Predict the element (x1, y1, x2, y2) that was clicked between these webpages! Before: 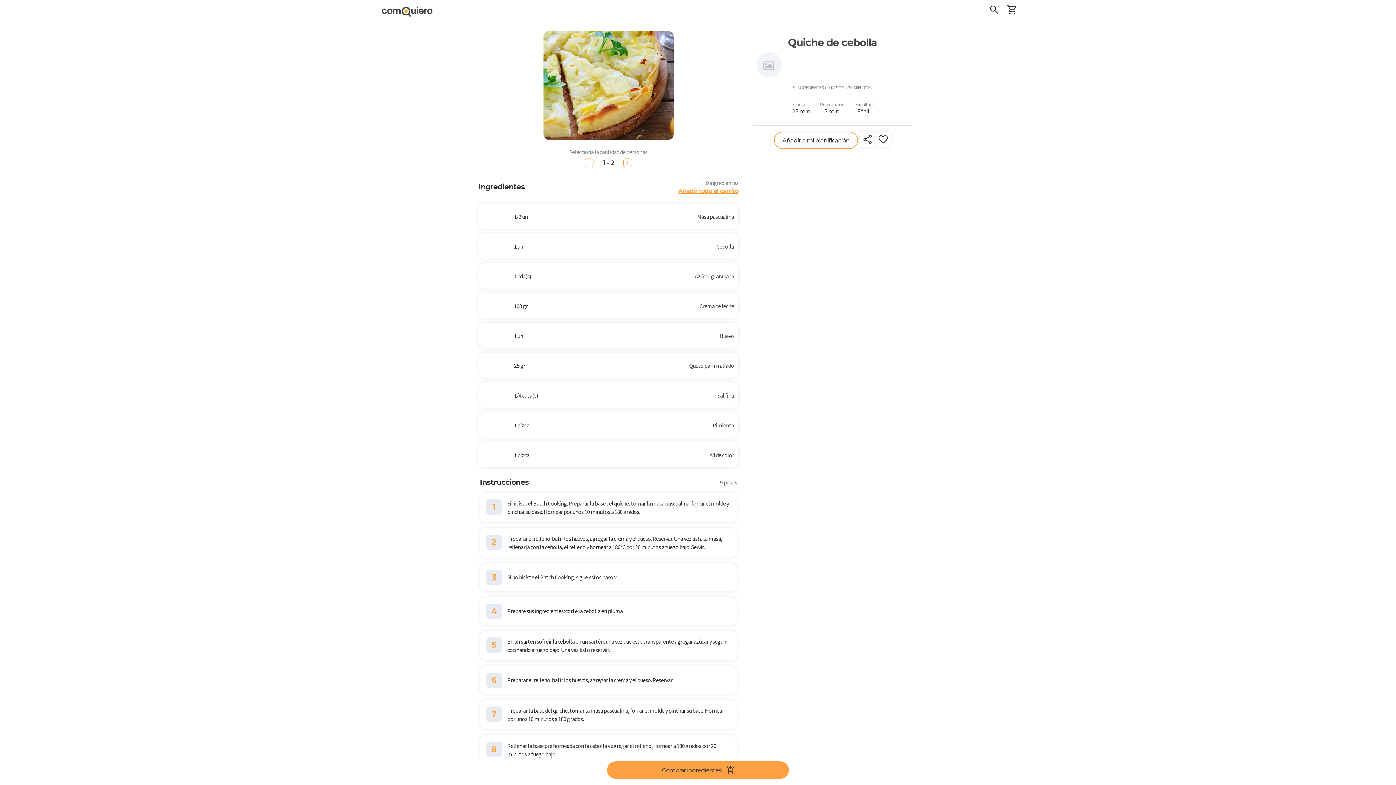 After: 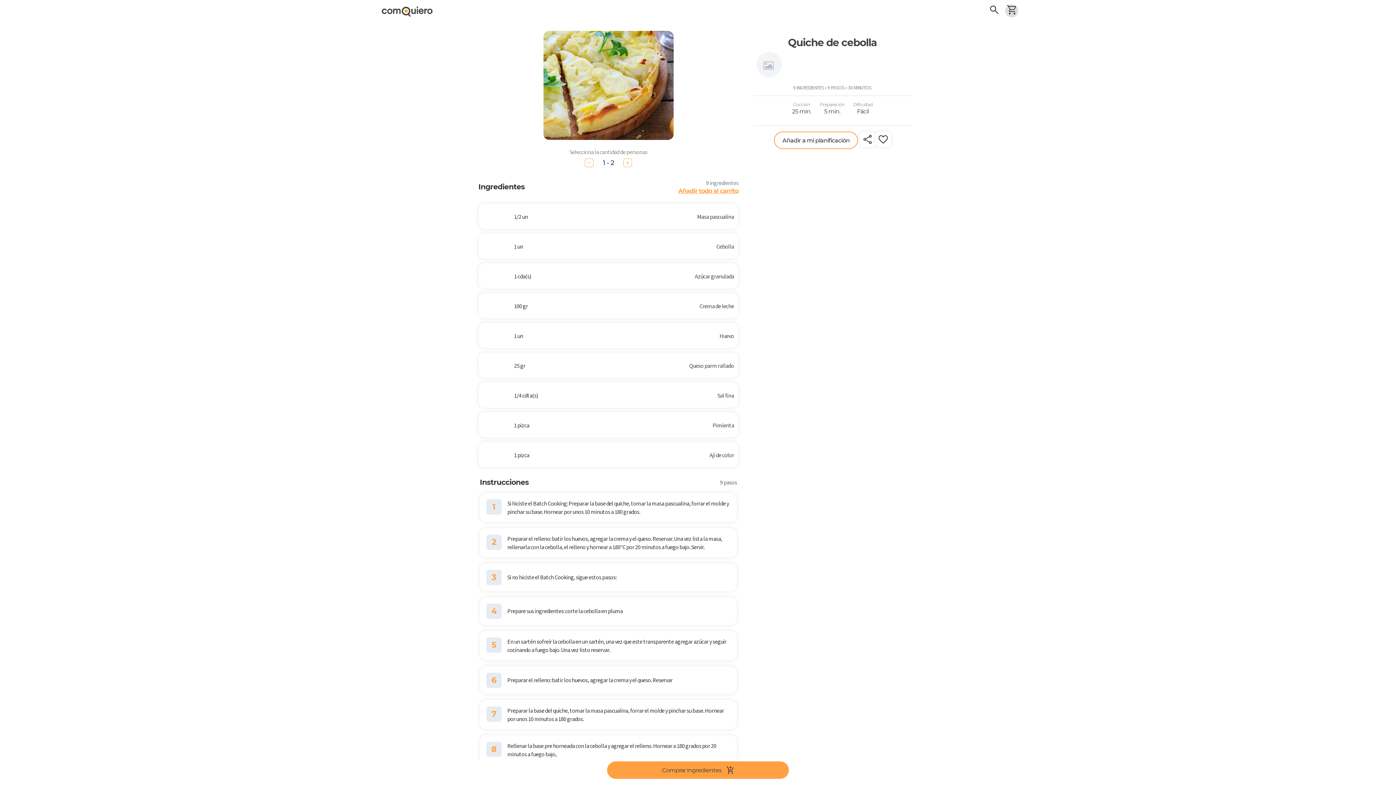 Action: bbox: (1005, 4, 1018, 17) label: Mi carrito